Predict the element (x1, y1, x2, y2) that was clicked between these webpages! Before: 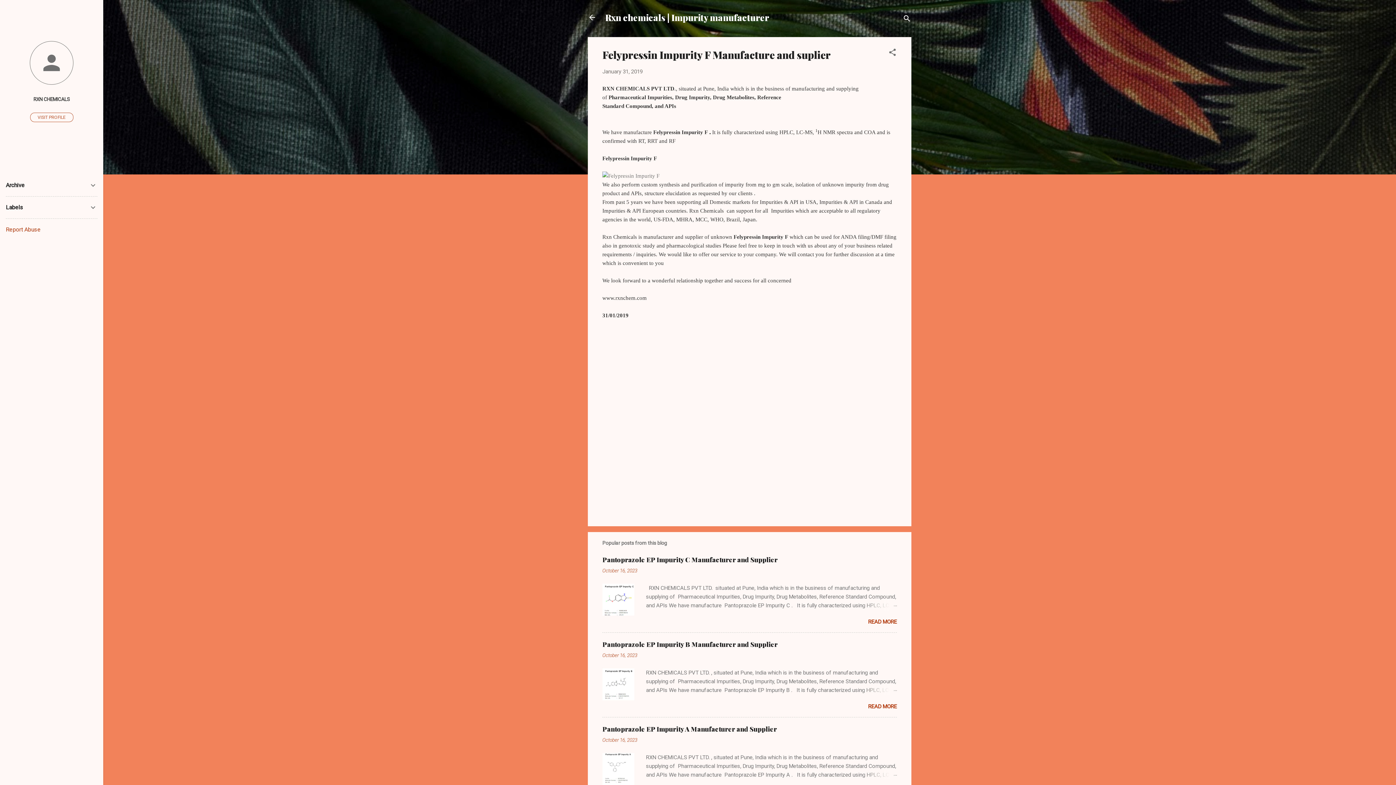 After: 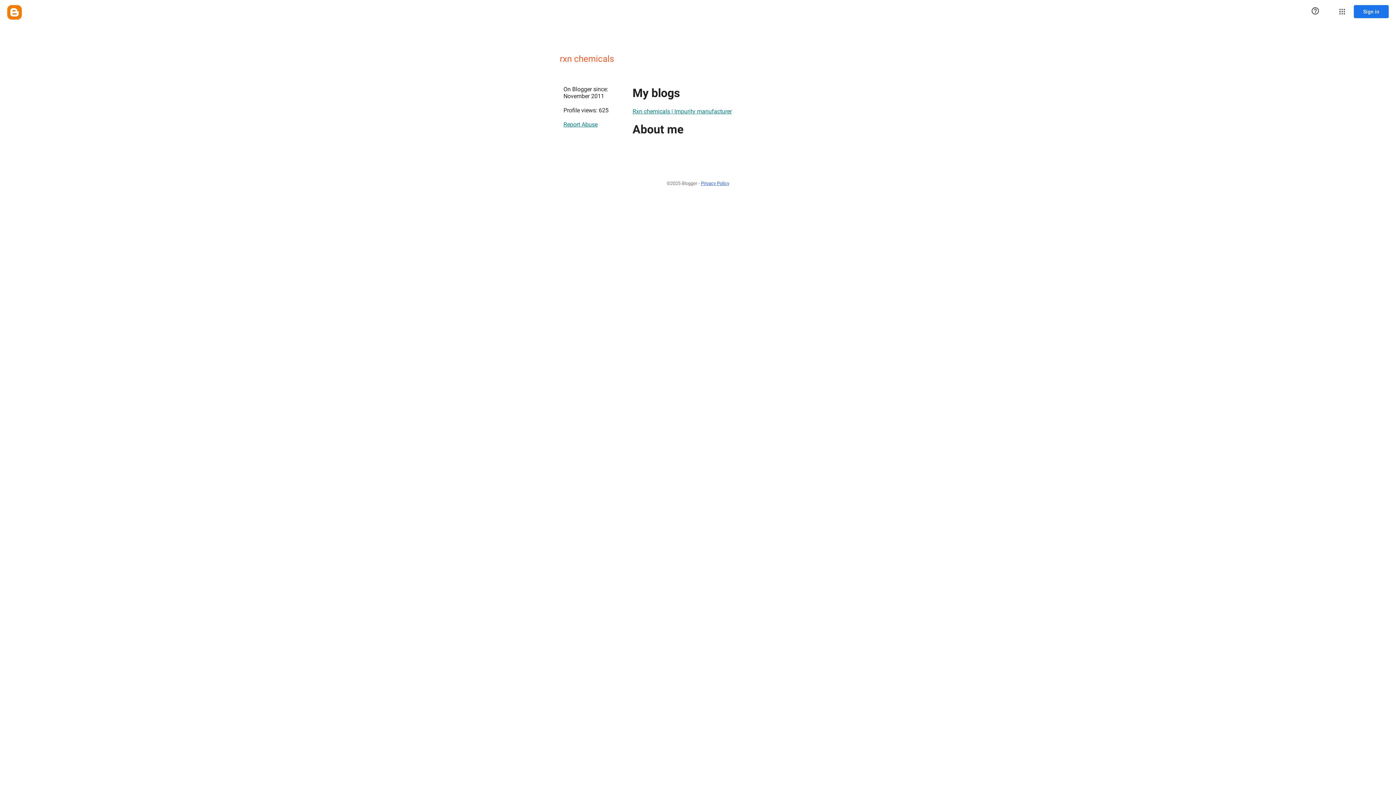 Action: label: RXN CHEMICALS bbox: (0, 91, 103, 107)